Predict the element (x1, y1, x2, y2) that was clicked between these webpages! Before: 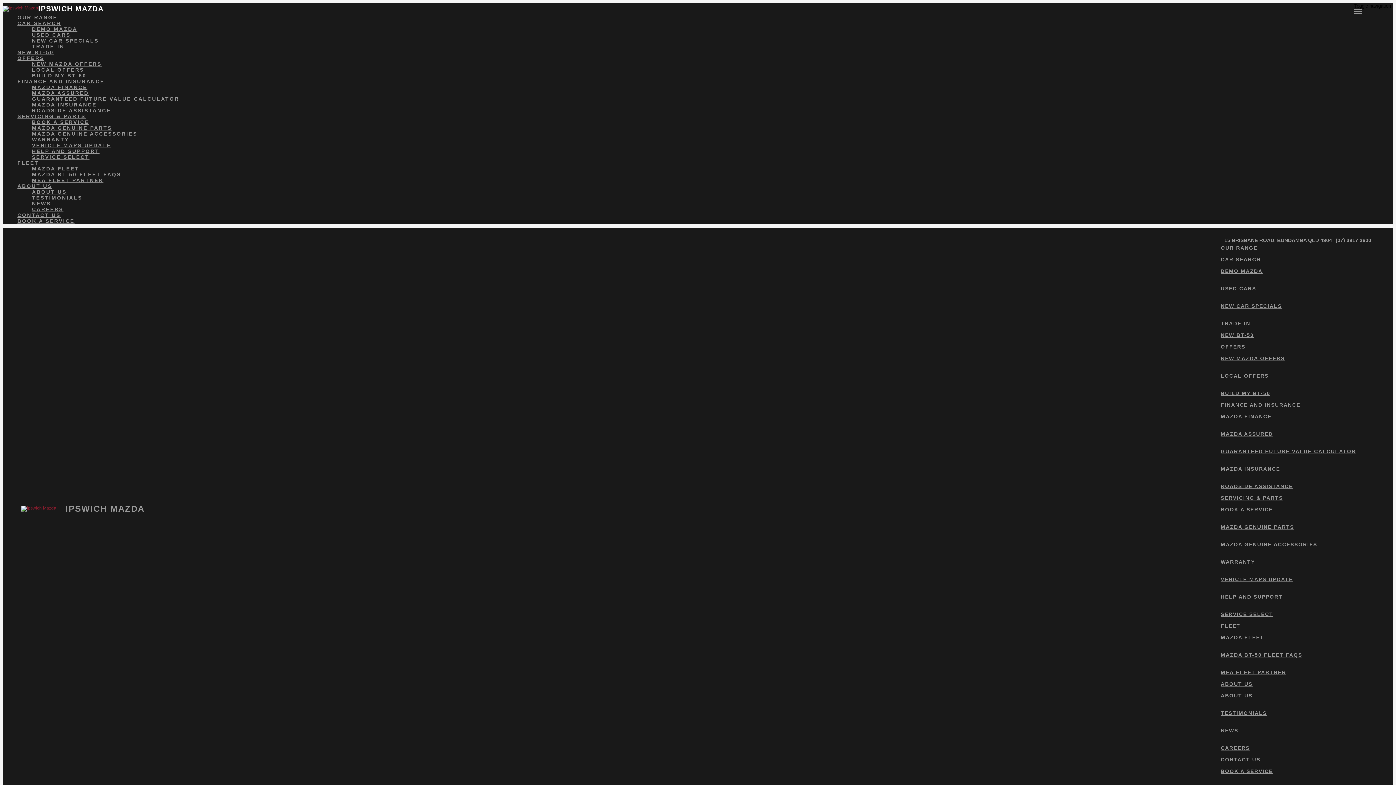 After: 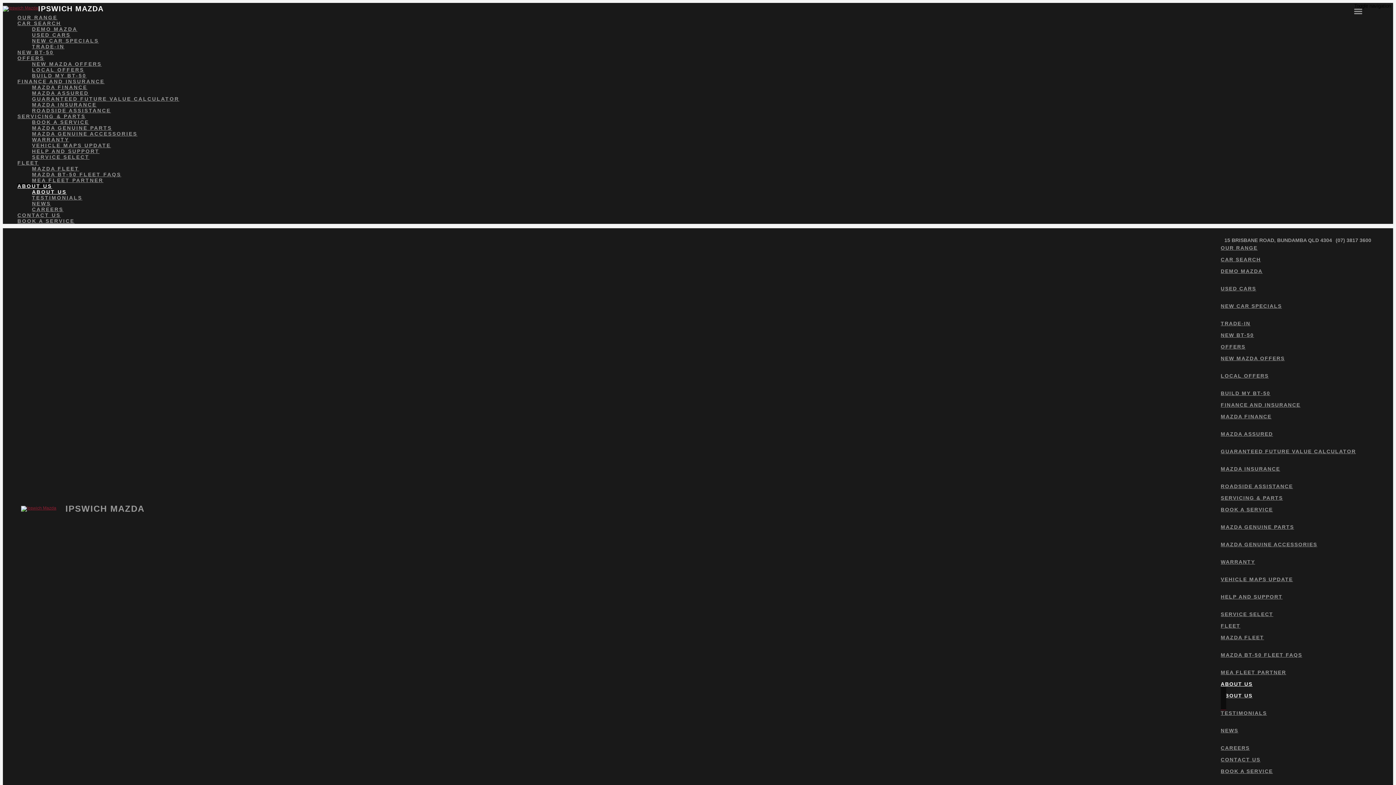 Action: label: ABOUT US bbox: (1221, 683, 1267, 708)